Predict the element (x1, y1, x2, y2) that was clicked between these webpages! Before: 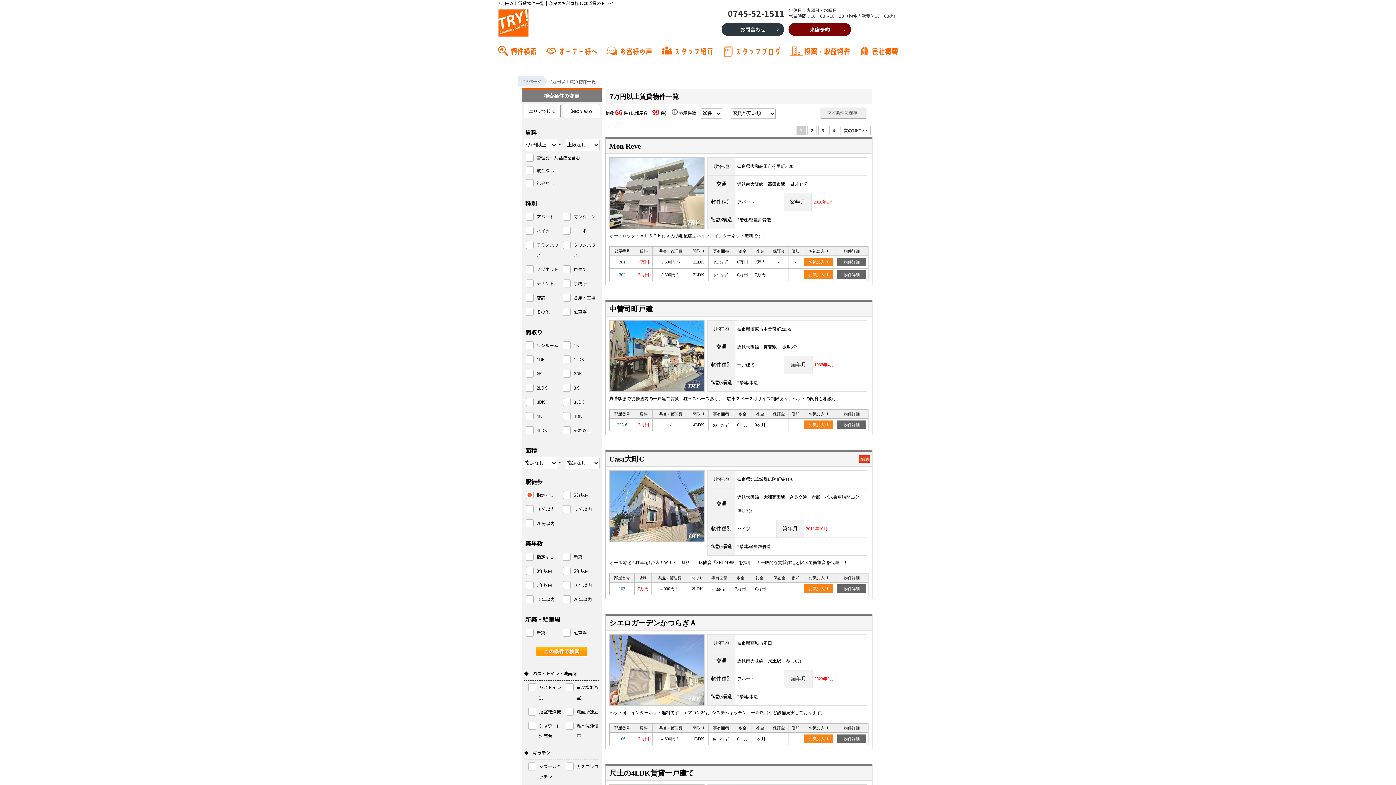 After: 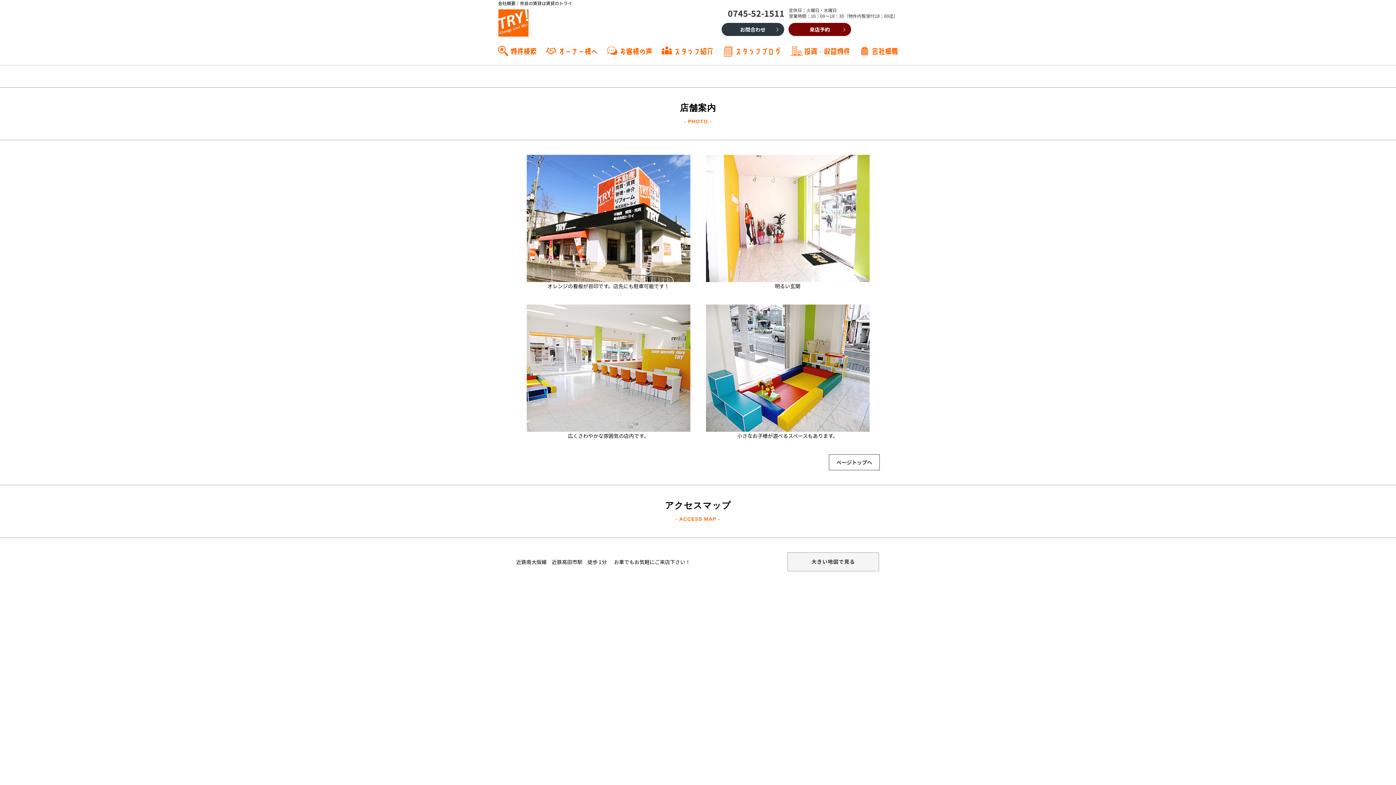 Action: label: 会社概要 bbox: (859, 44, 898, 57)